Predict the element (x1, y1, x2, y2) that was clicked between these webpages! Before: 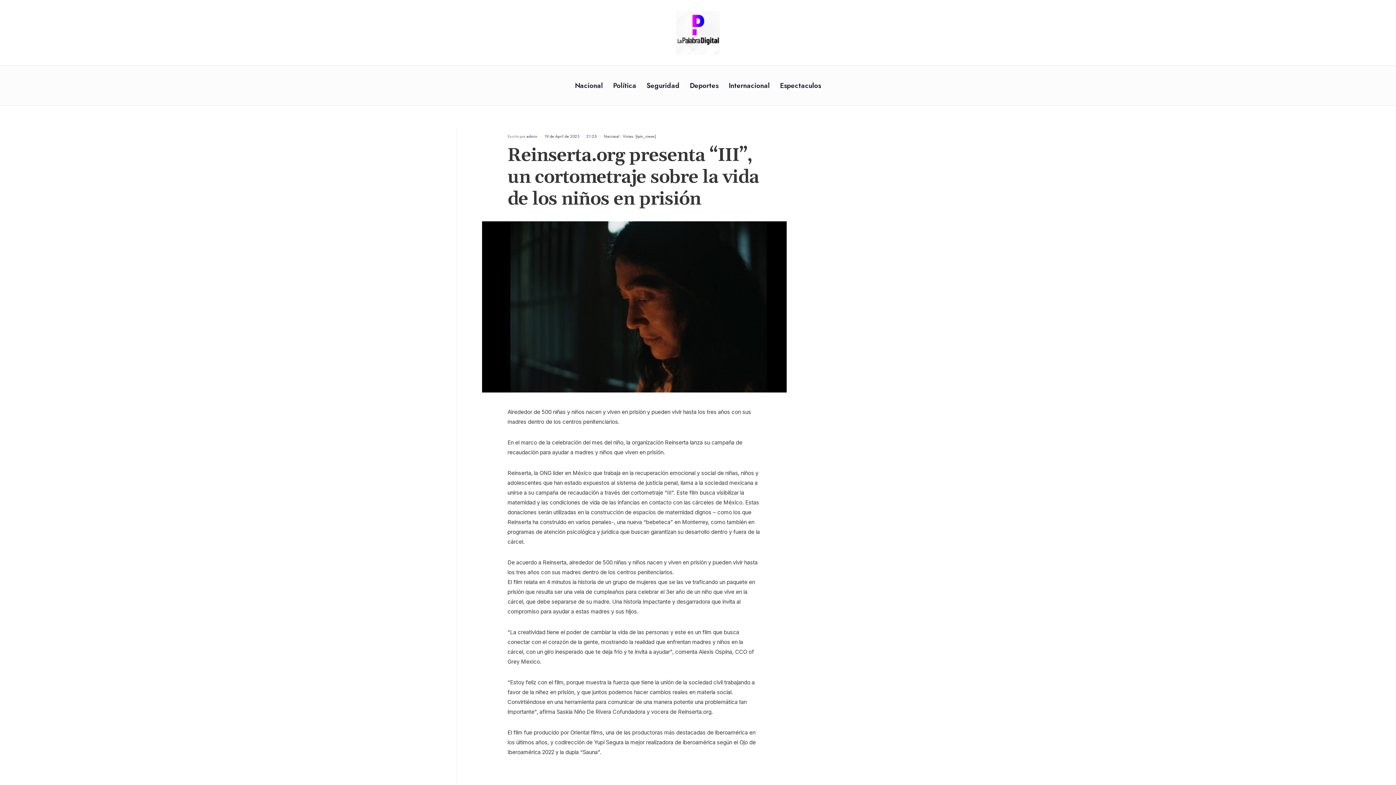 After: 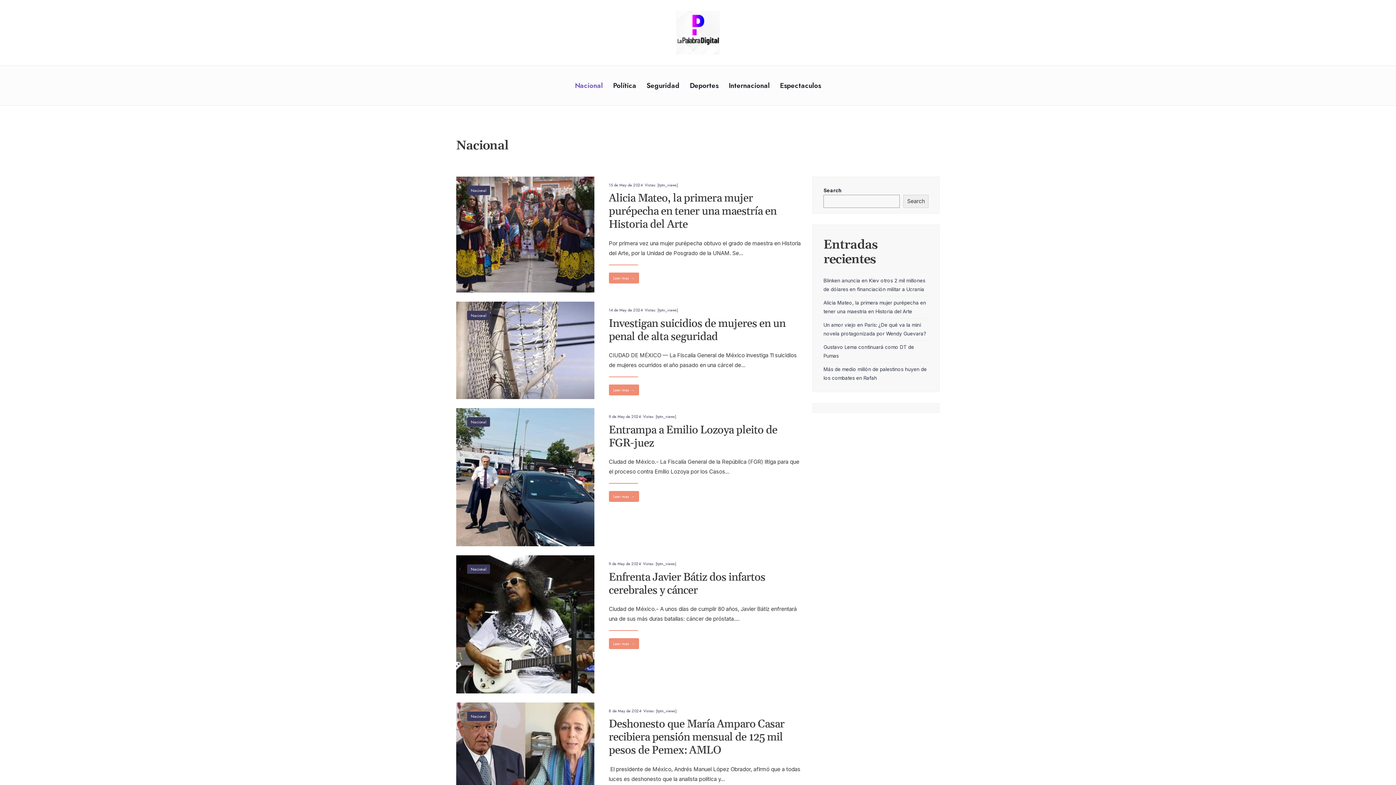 Action: bbox: (575, 76, 603, 94) label: Nacional